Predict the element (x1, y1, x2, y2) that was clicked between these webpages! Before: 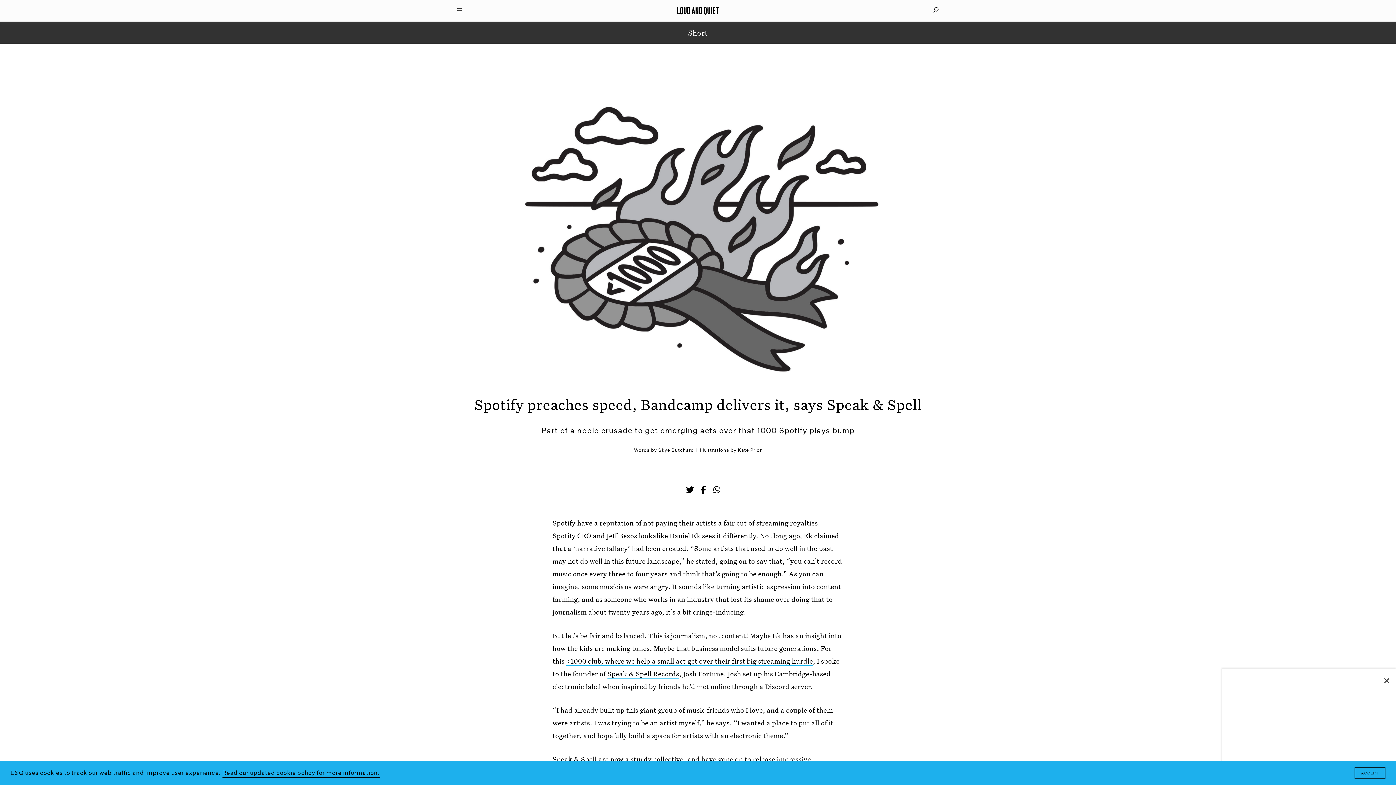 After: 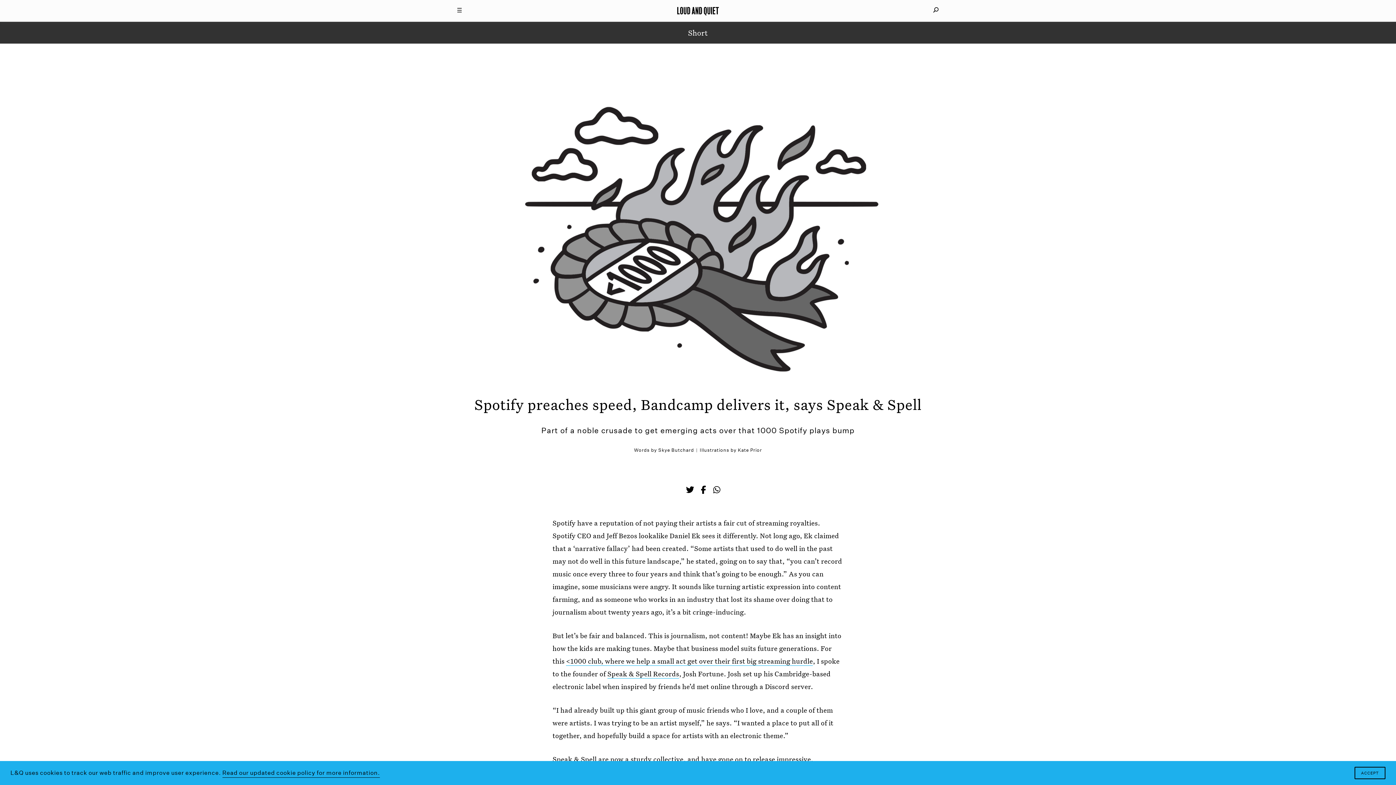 Action: label: Close popup bbox: (1381, 672, 1392, 689)